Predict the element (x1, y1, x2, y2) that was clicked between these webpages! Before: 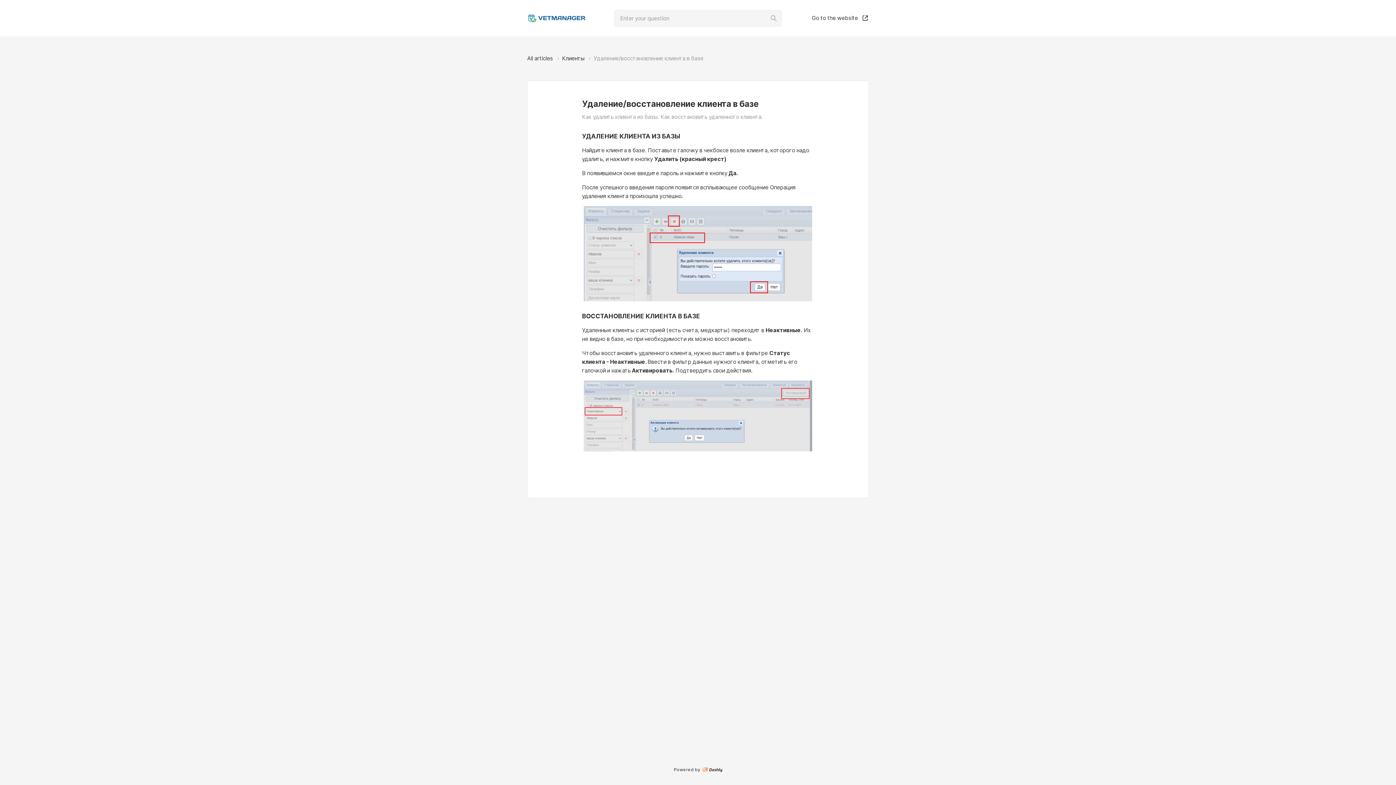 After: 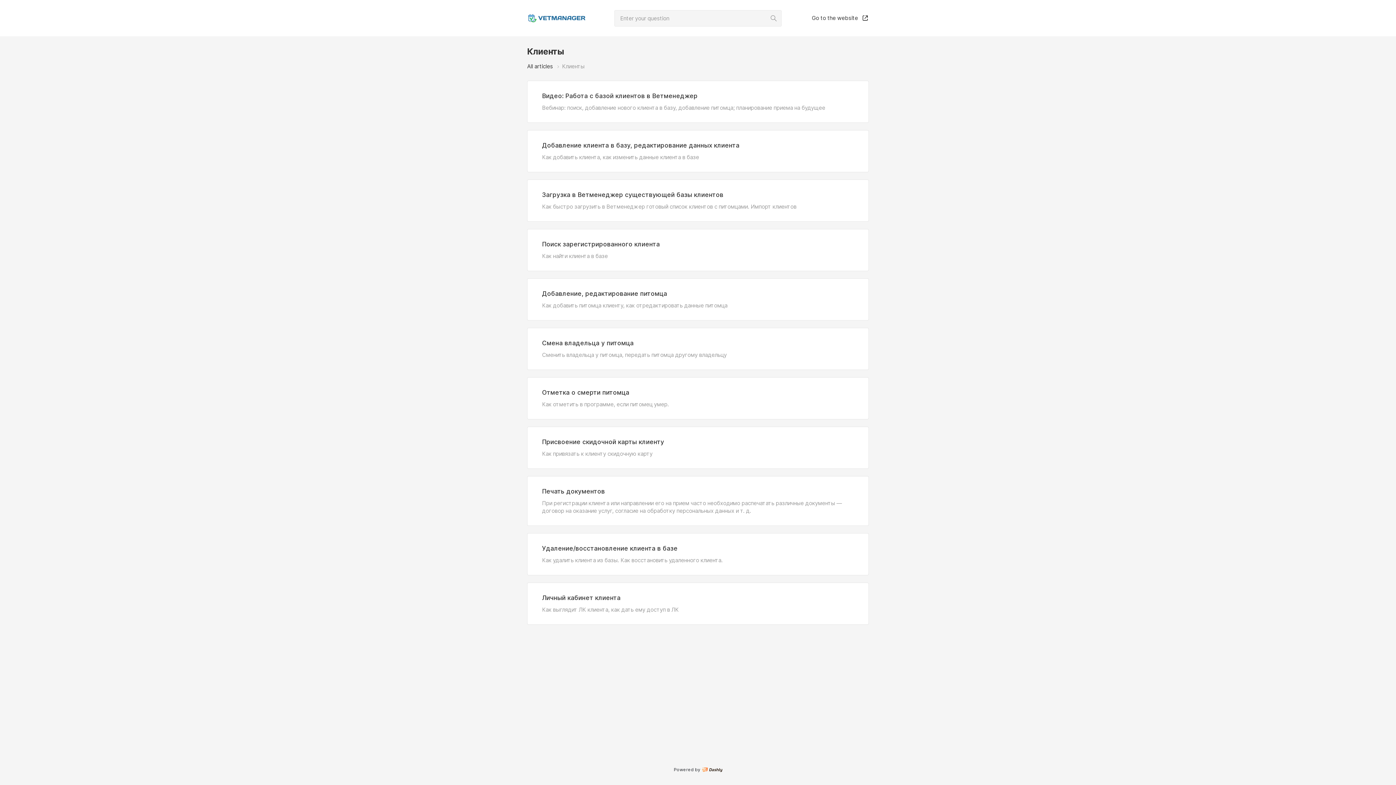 Action: label: Клиенты bbox: (562, 54, 584, 61)